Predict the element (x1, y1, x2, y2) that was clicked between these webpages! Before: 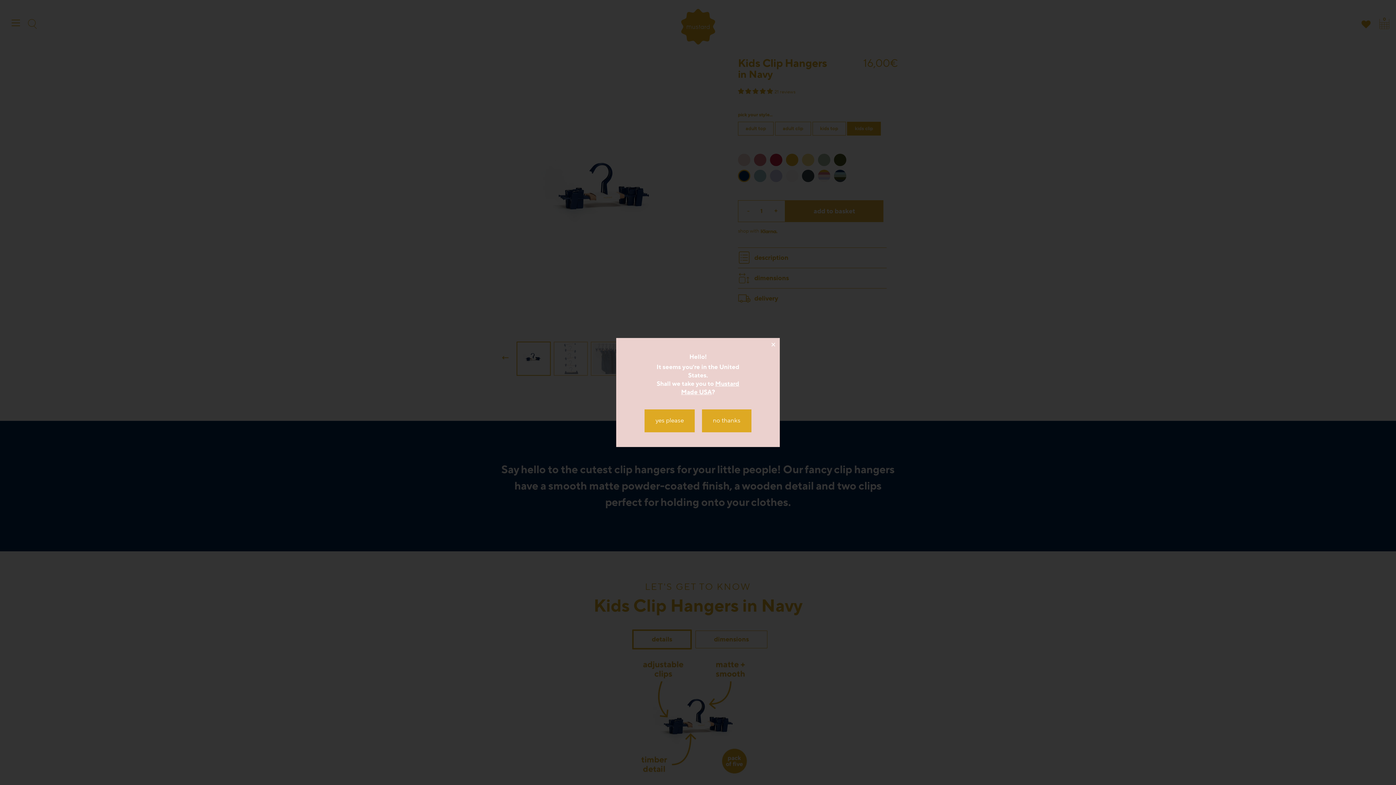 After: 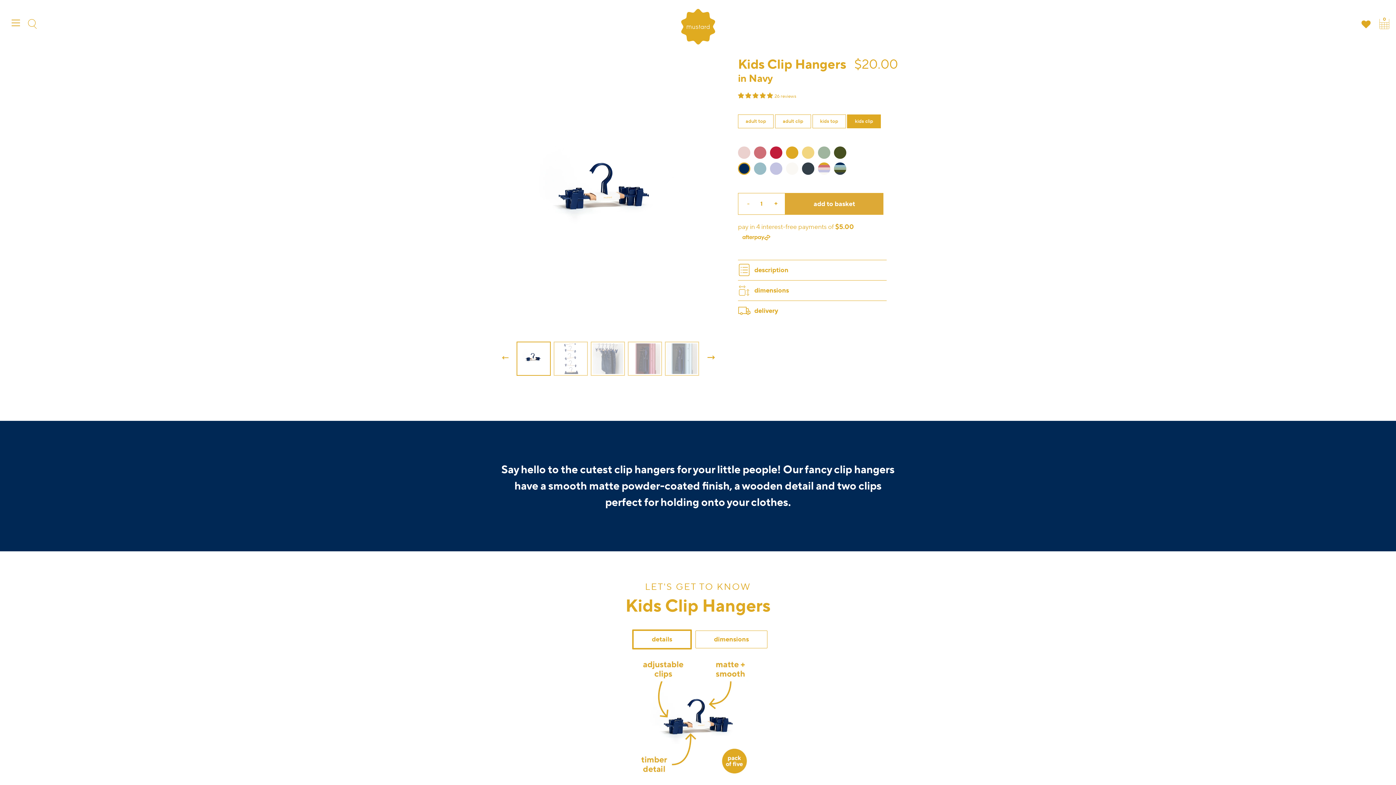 Action: bbox: (681, 379, 739, 396) label: Mustard Made USA